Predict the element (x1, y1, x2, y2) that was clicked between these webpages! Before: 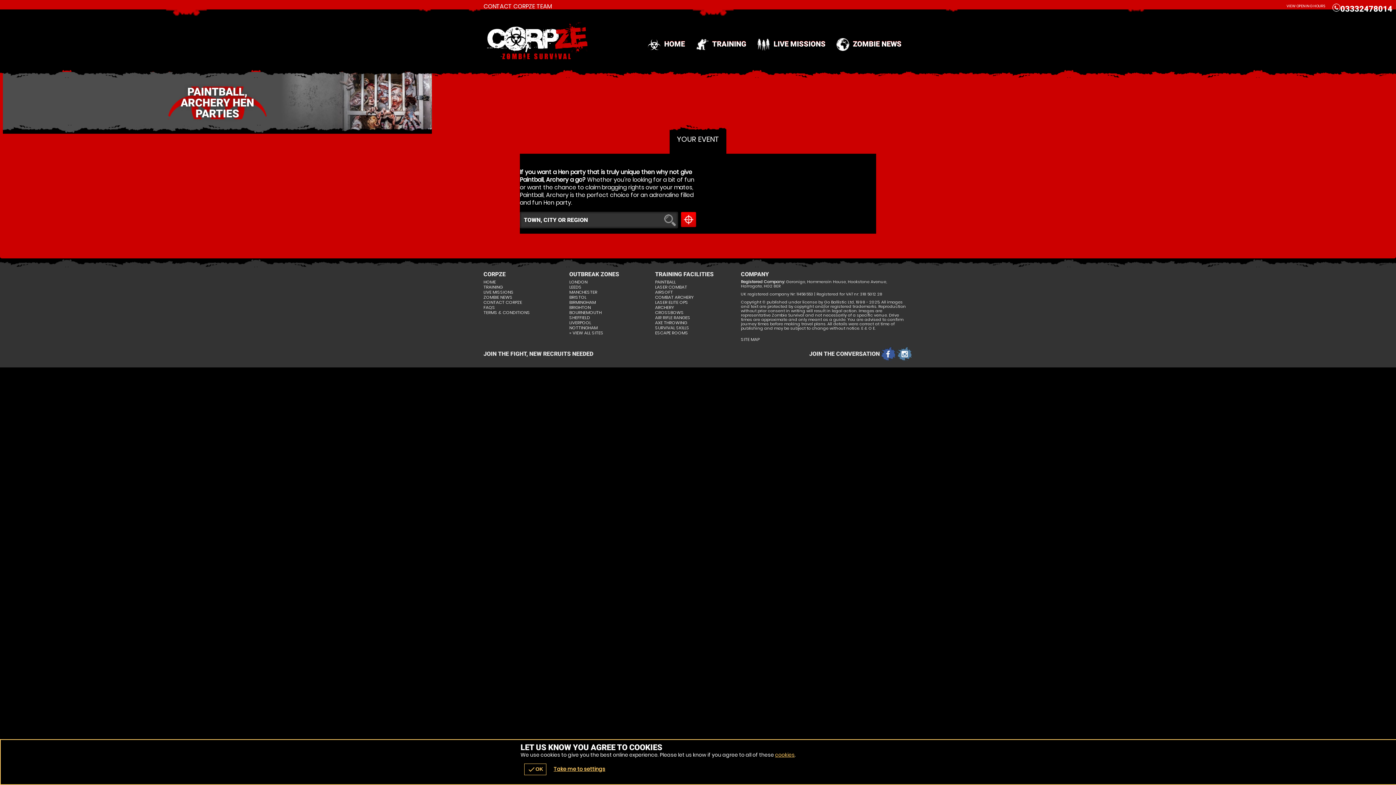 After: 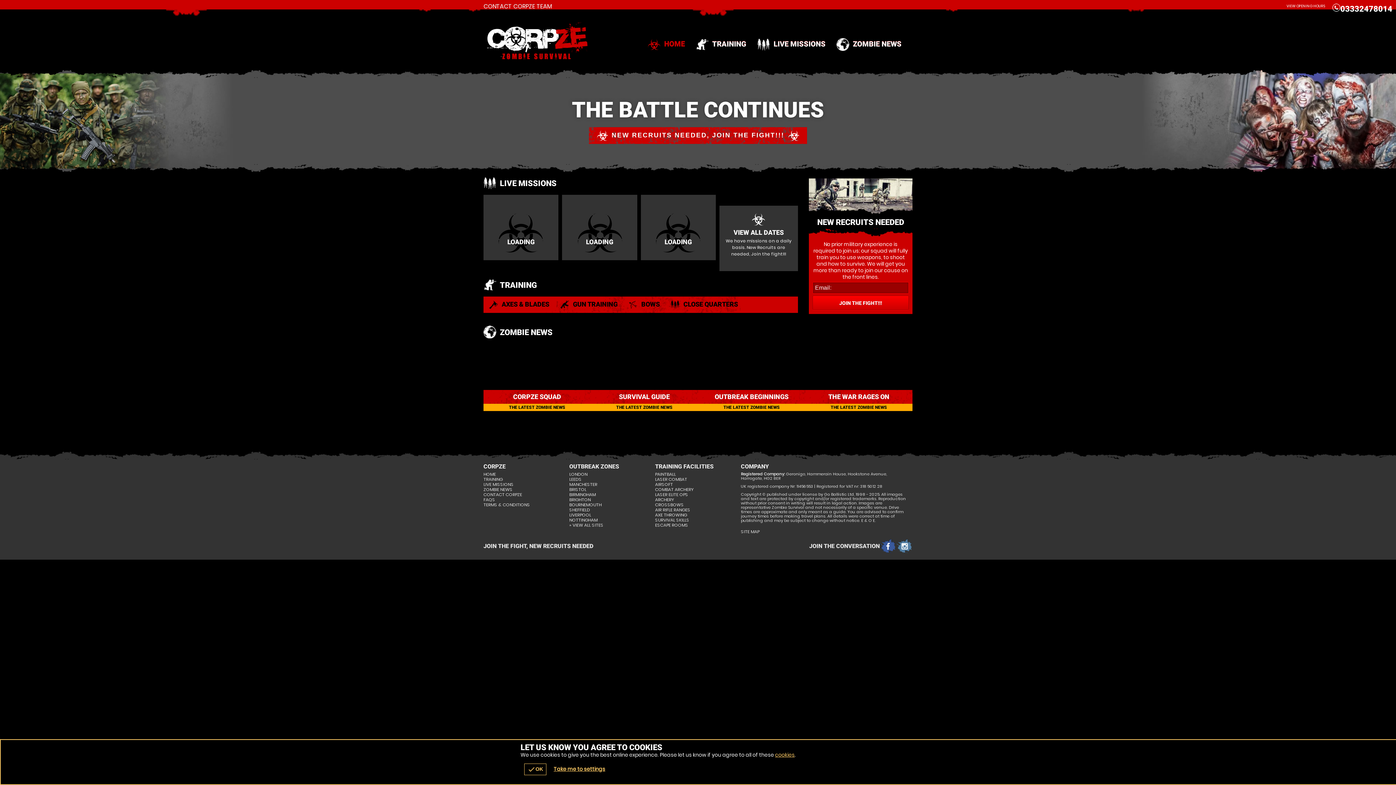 Action: label: HOME bbox: (644, 34, 688, 54)